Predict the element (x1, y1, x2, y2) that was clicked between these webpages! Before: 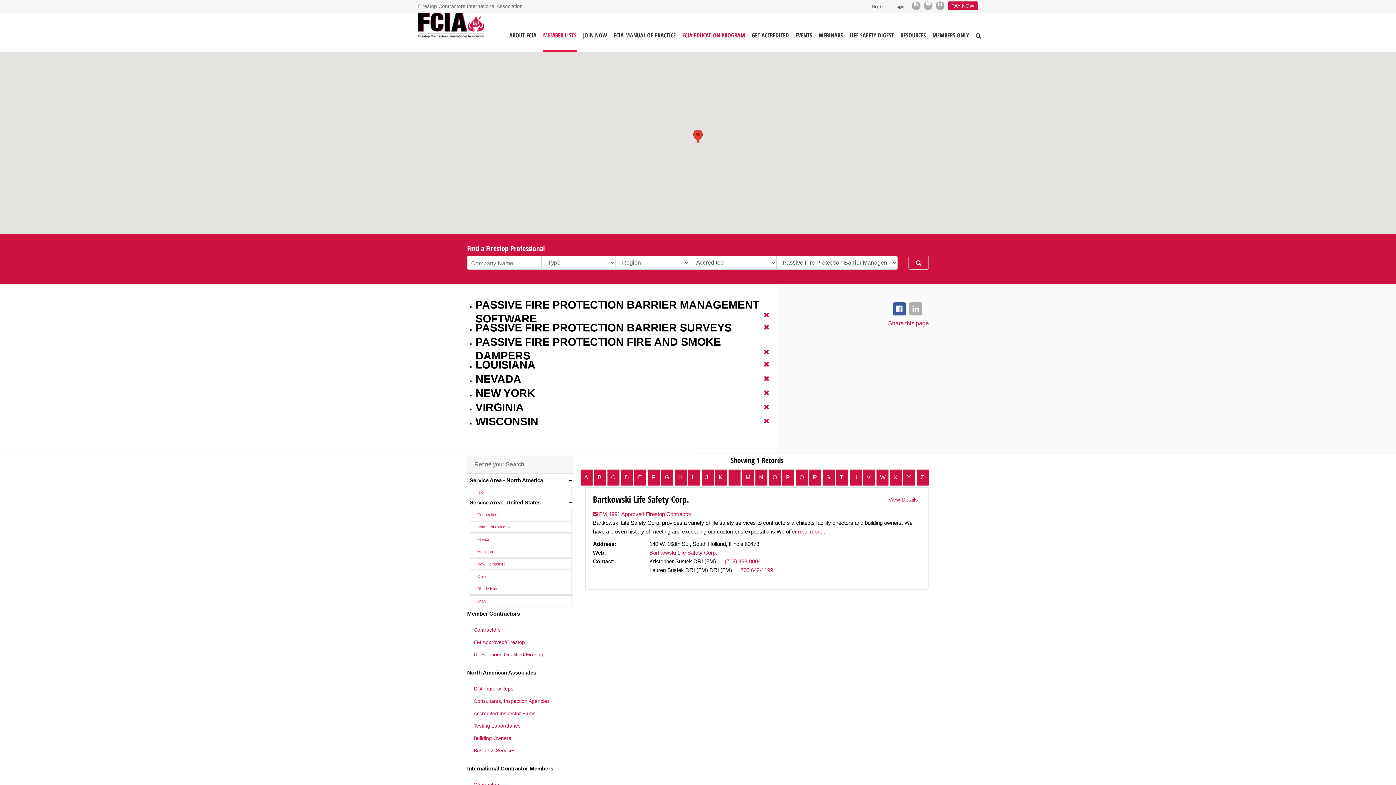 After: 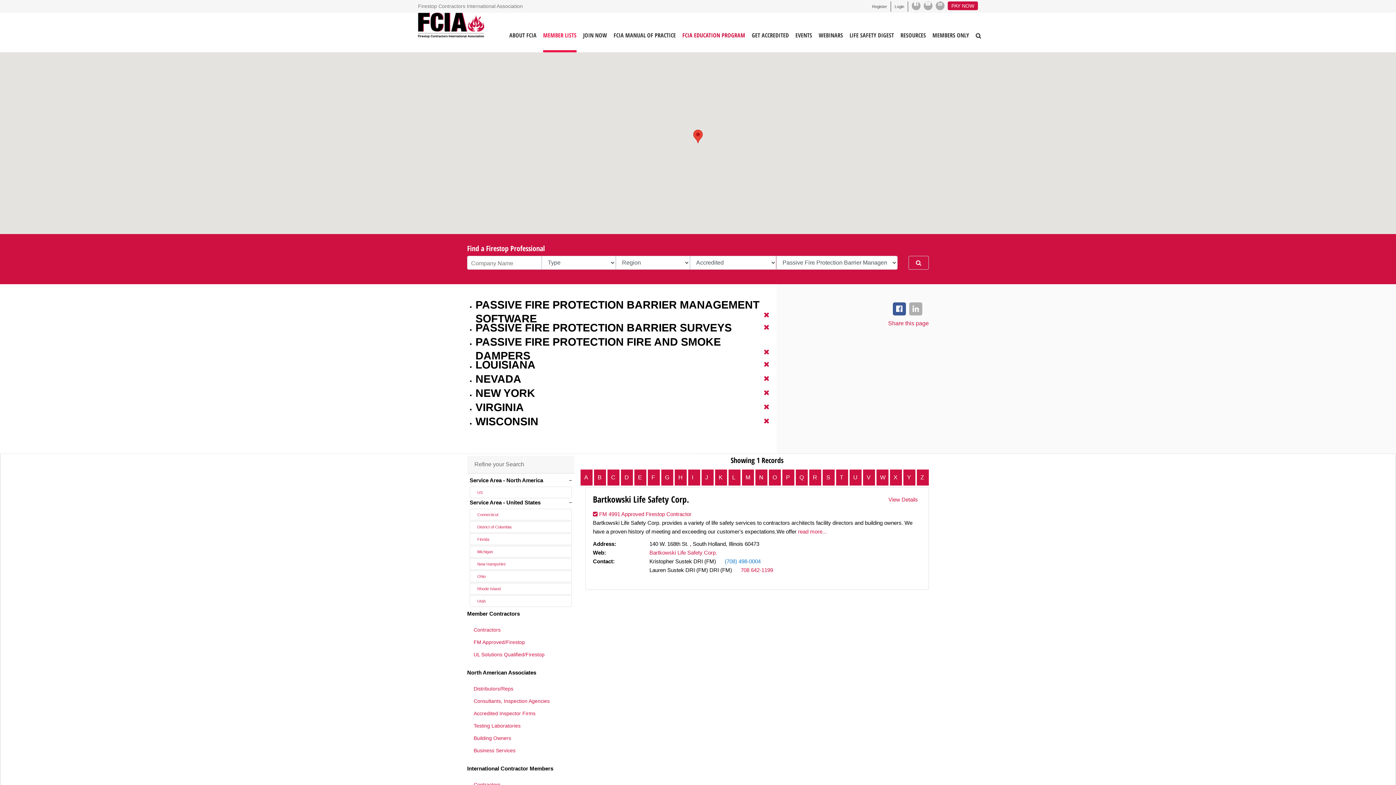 Action: label: (708) 498-0004 bbox: (724, 558, 760, 564)